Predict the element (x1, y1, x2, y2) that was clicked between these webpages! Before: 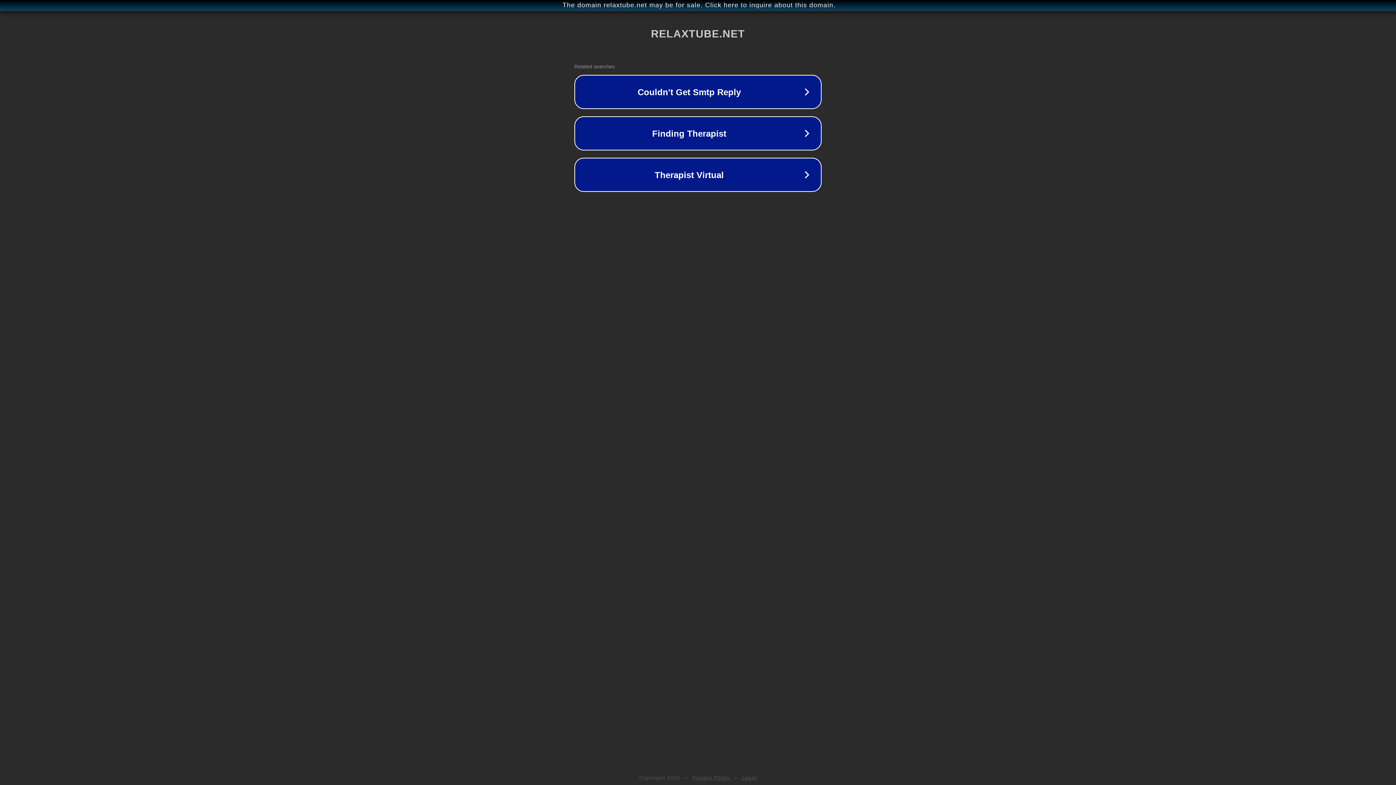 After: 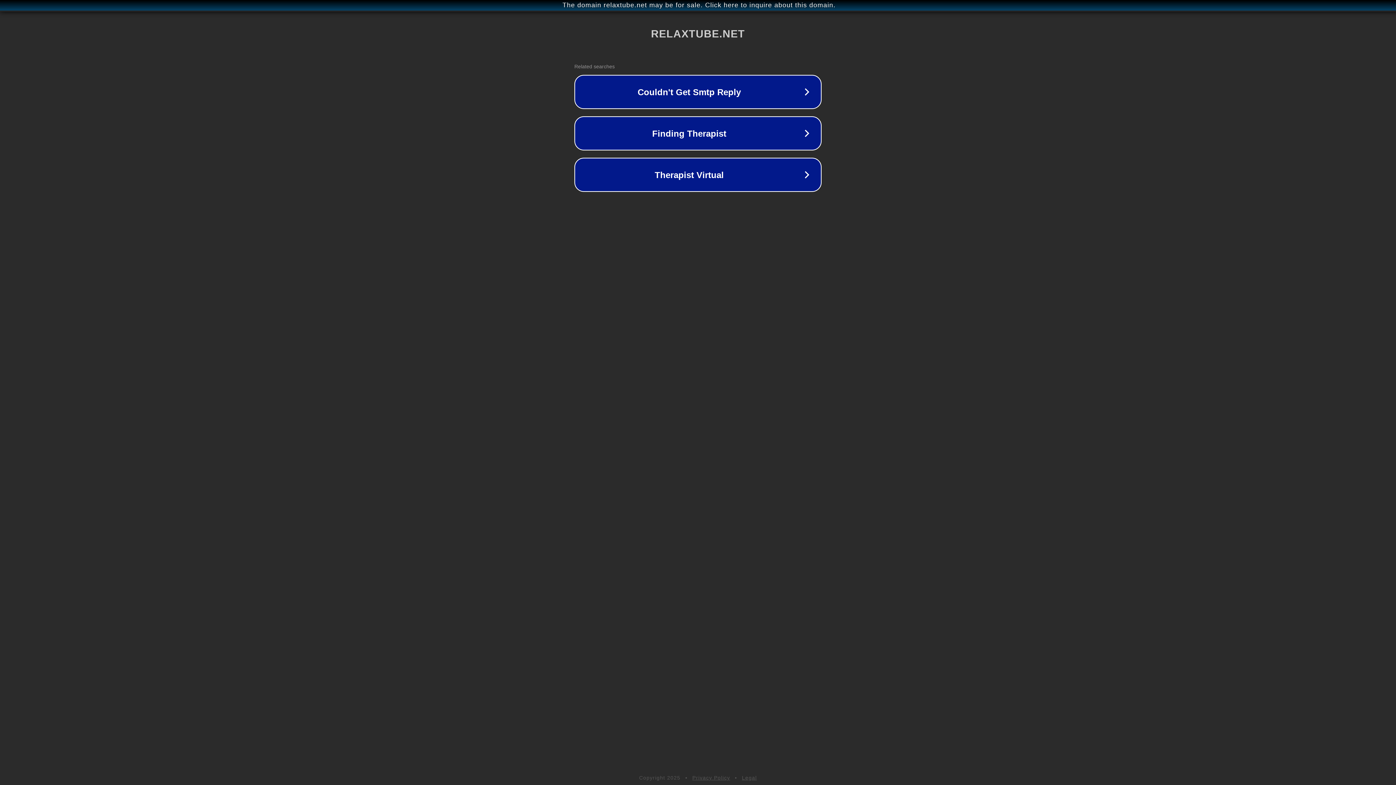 Action: label: Privacy Policy bbox: (692, 775, 730, 781)